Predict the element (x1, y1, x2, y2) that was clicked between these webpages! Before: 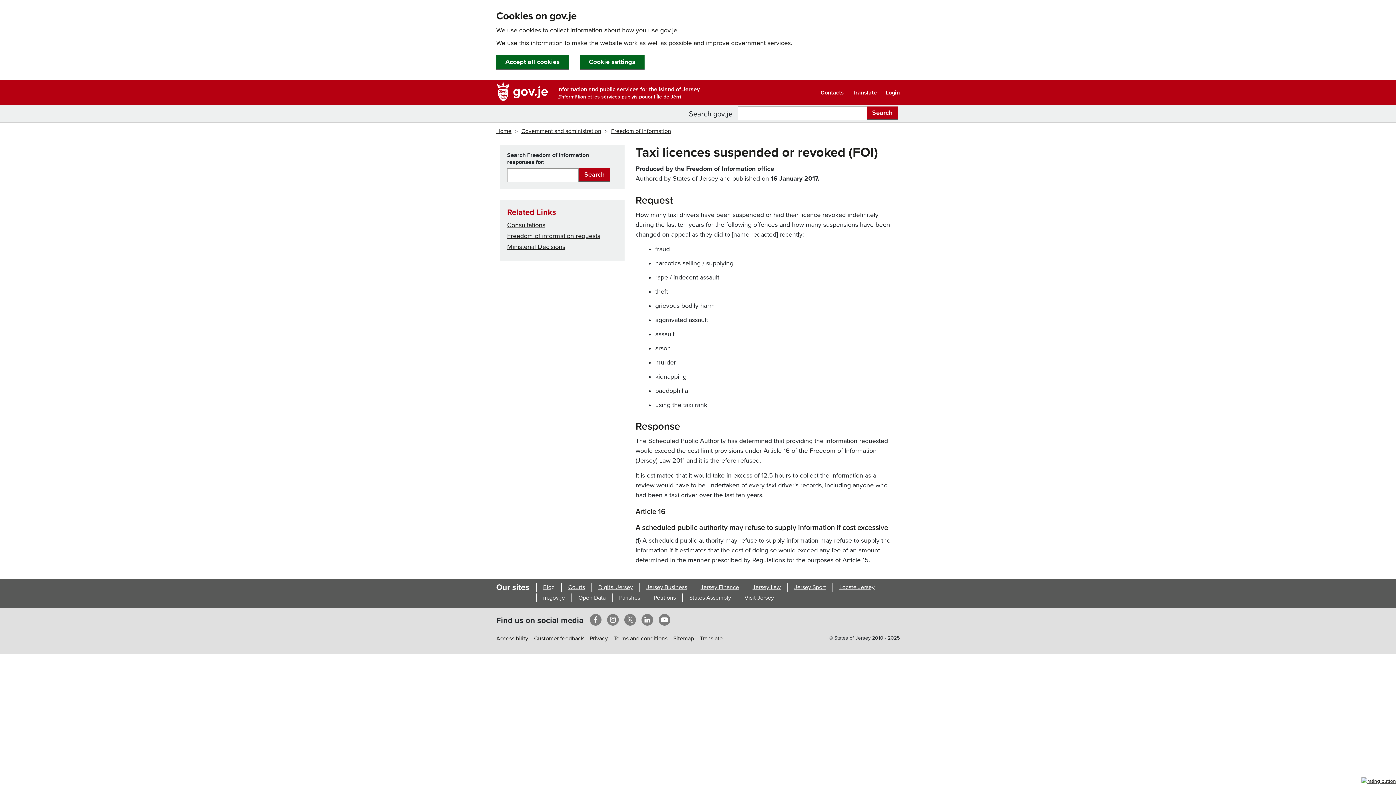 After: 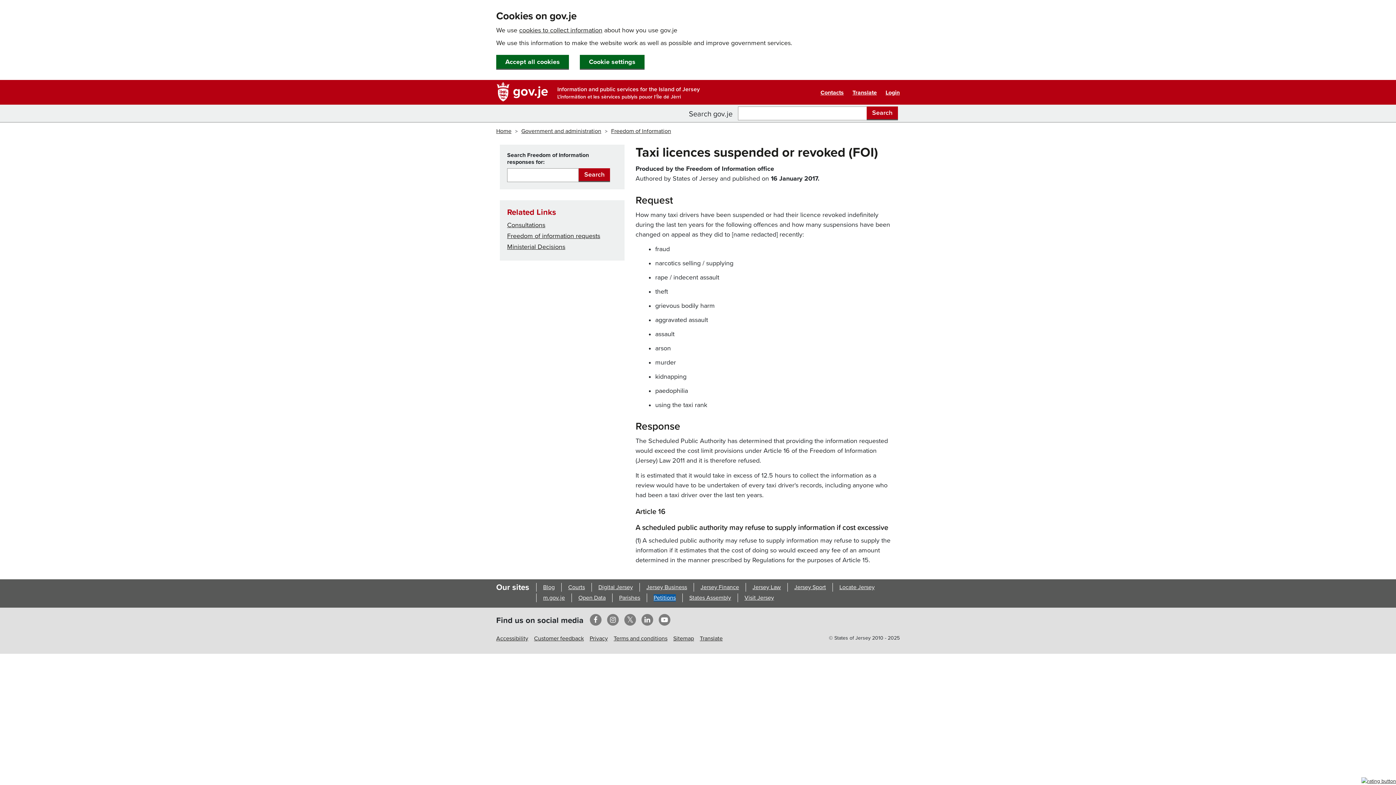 Action: label: Petitions bbox: (653, 594, 676, 601)